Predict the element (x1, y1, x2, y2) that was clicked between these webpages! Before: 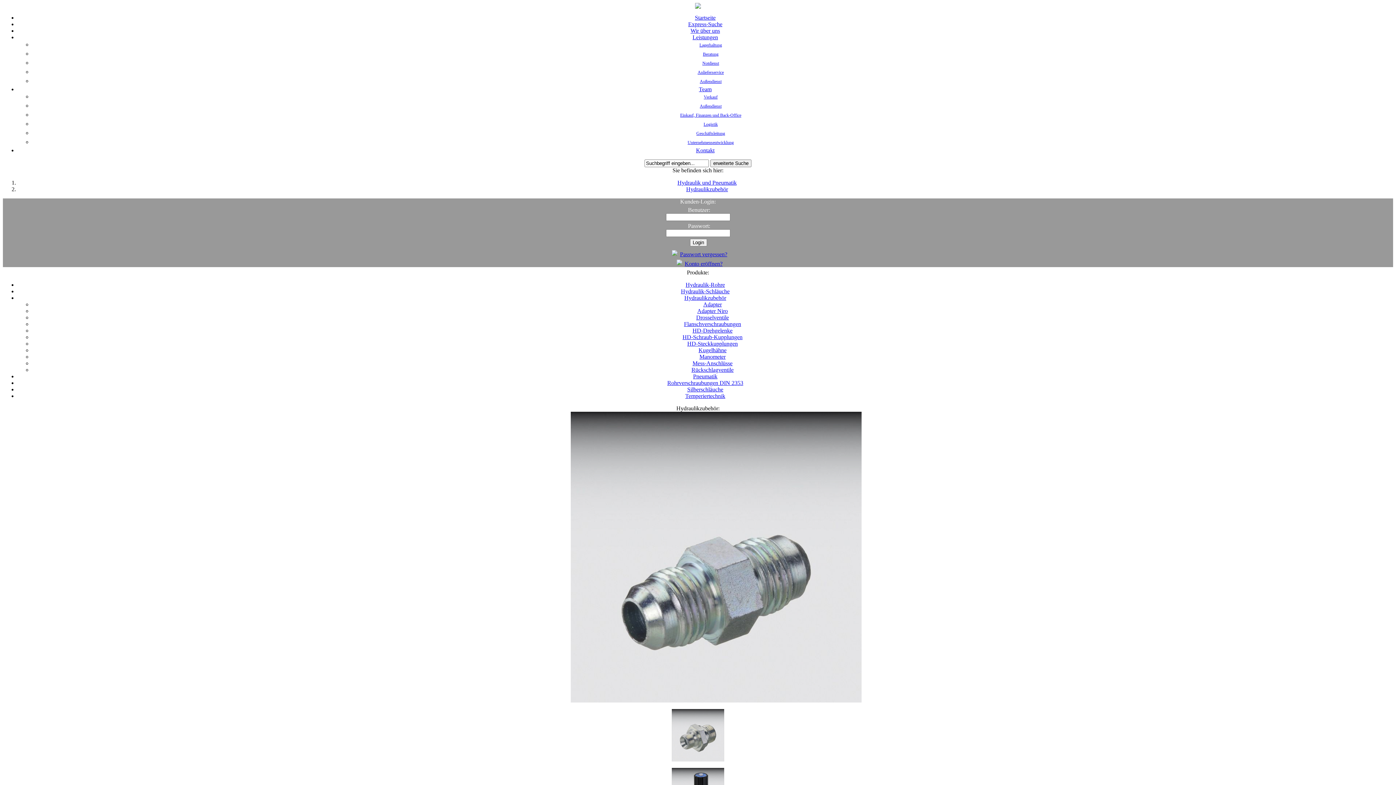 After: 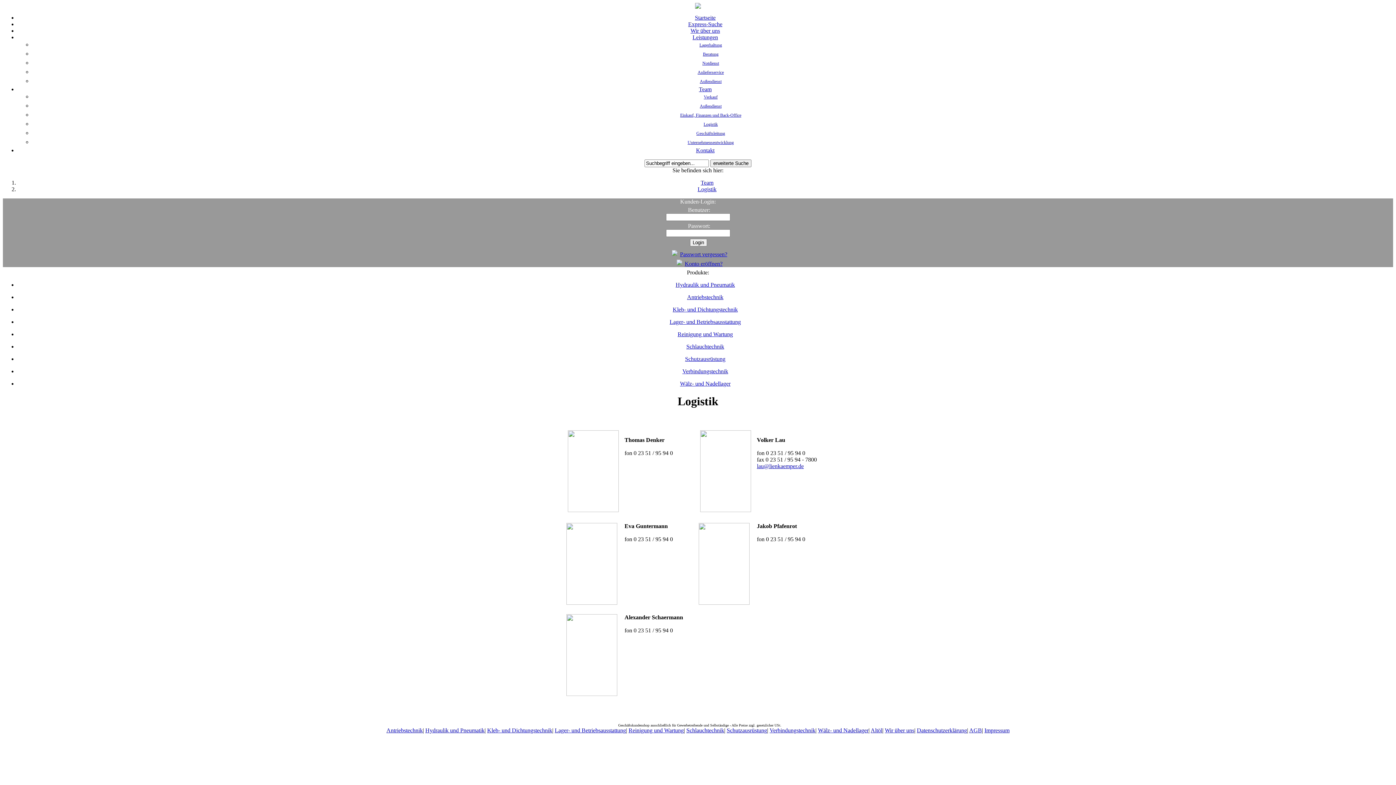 Action: label: Logistik bbox: (32, 120, 1393, 129)